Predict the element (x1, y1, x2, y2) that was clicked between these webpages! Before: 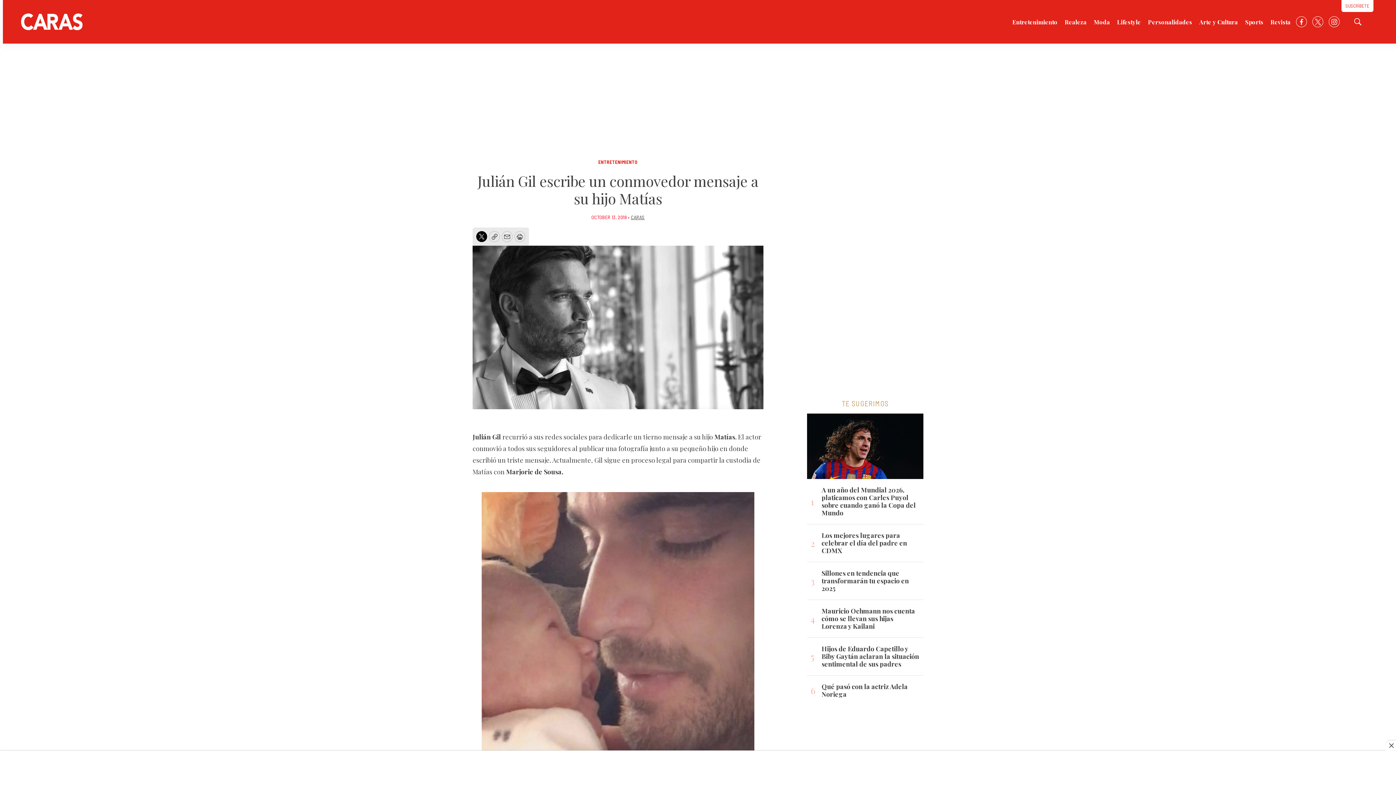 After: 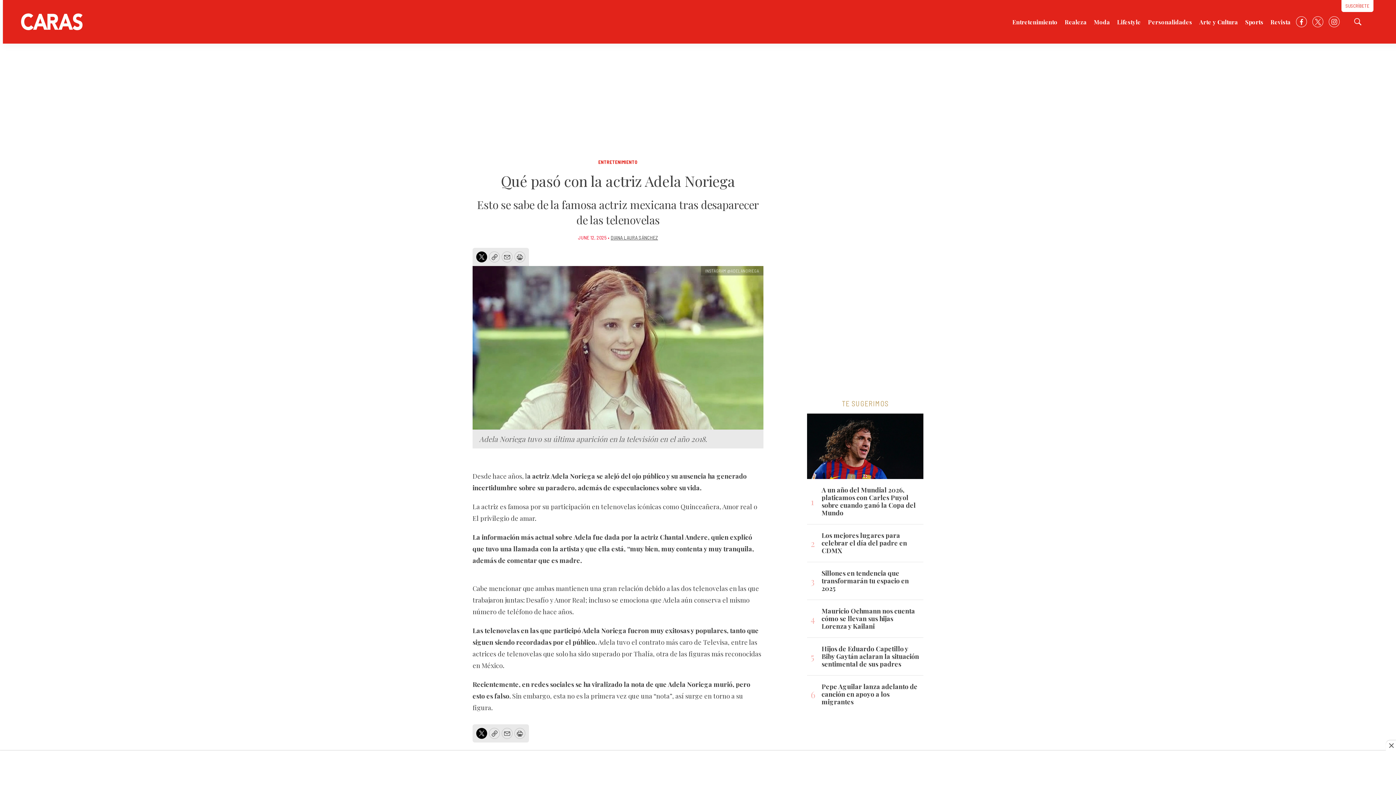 Action: bbox: (821, 683, 920, 698) label: Qué pasó con la actriz Adela Noriega